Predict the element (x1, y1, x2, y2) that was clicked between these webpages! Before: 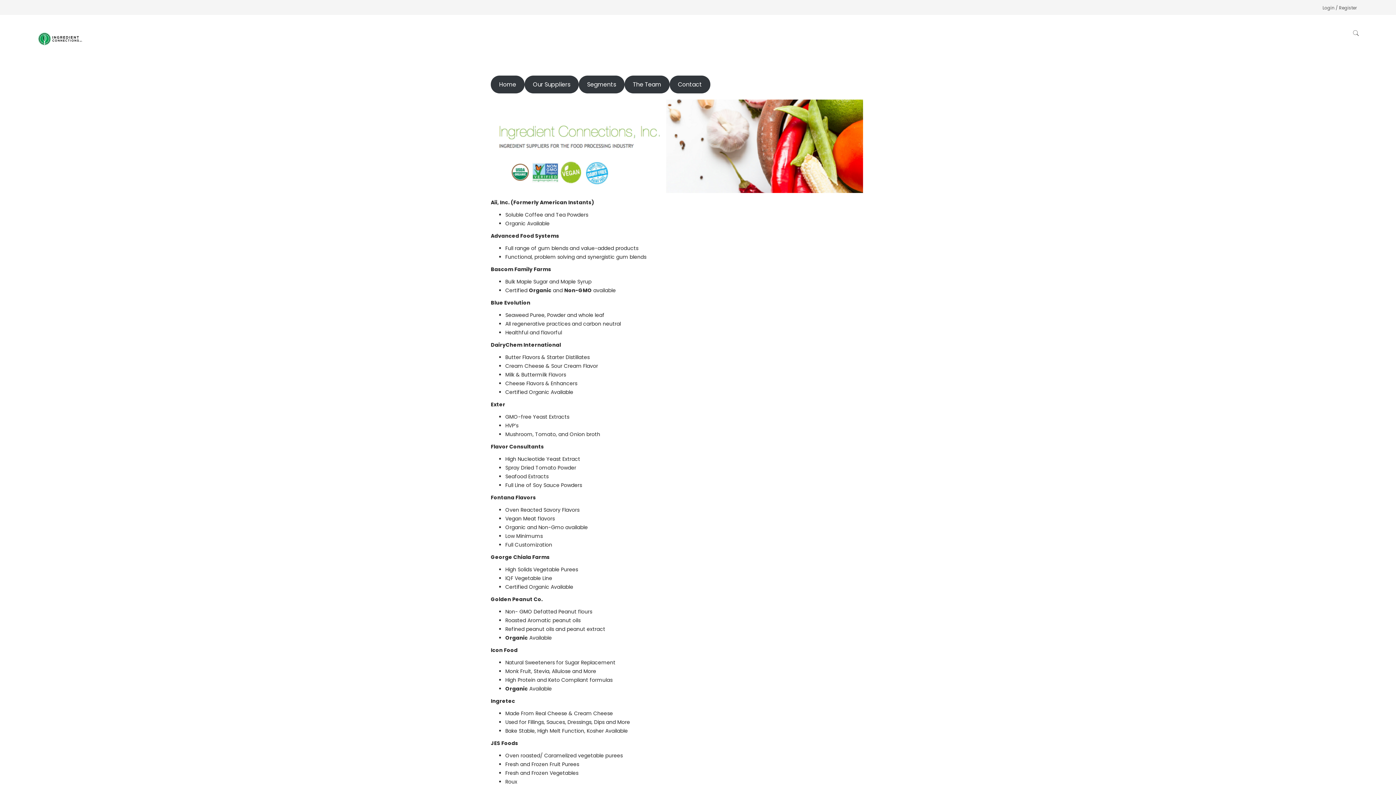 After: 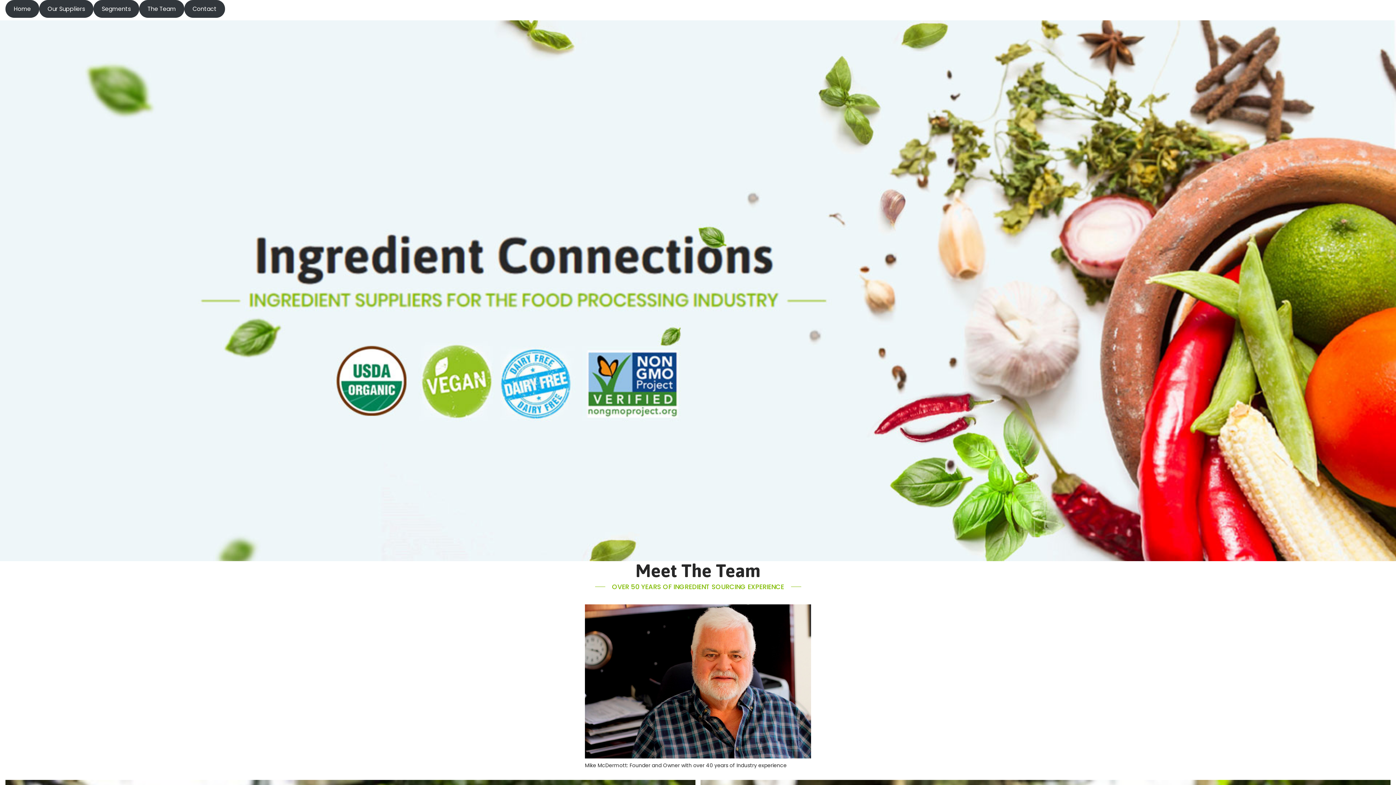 Action: label: The Team bbox: (624, 75, 669, 93)